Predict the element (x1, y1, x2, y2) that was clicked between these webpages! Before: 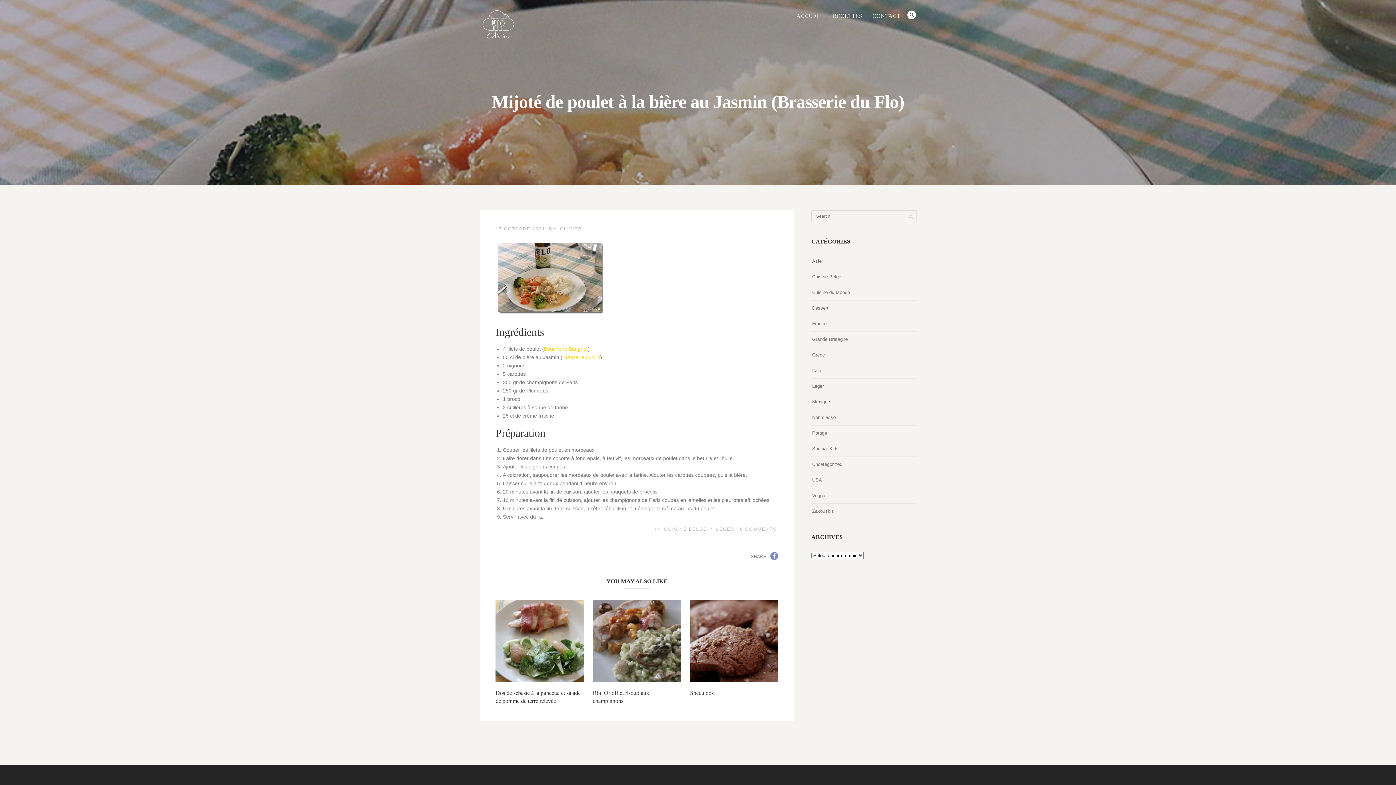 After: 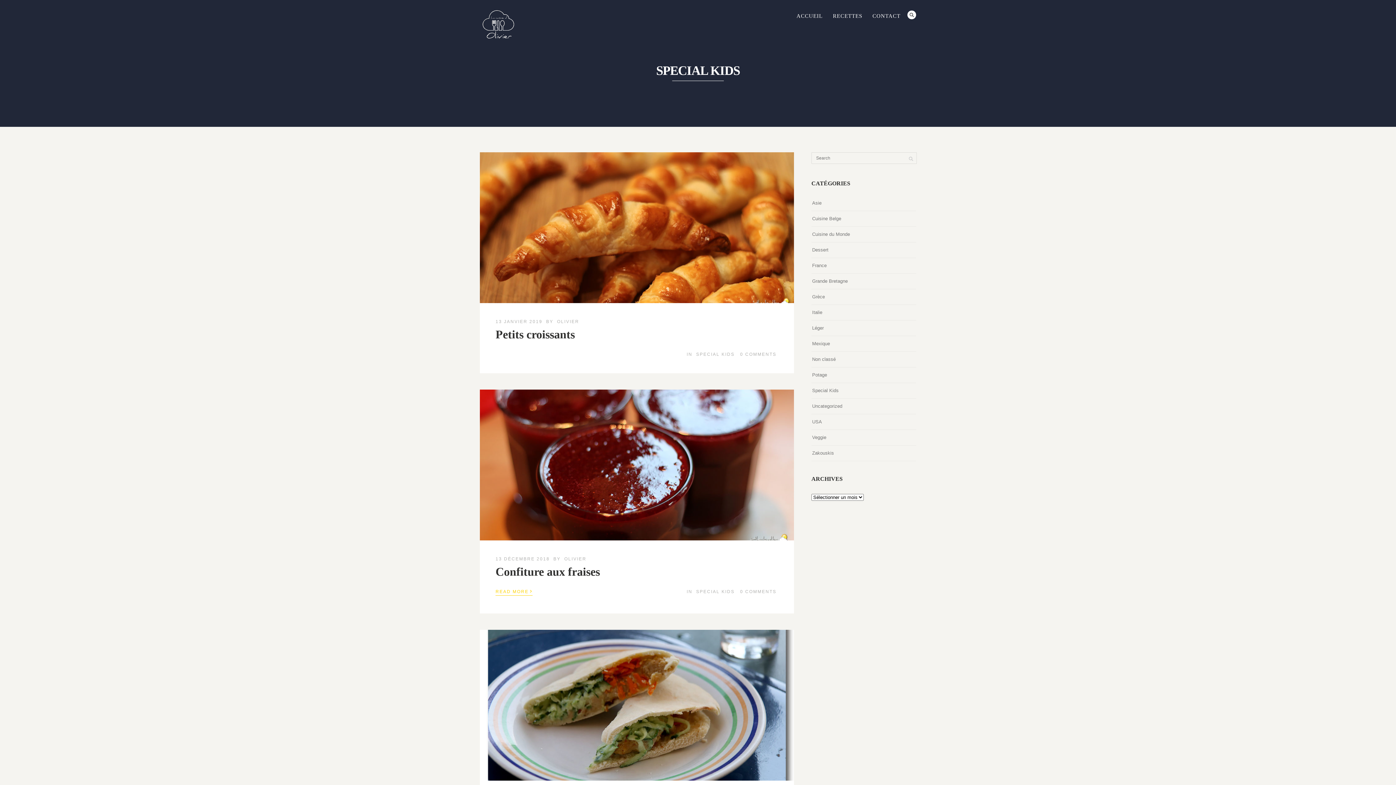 Action: label: Special Kids bbox: (812, 444, 838, 453)